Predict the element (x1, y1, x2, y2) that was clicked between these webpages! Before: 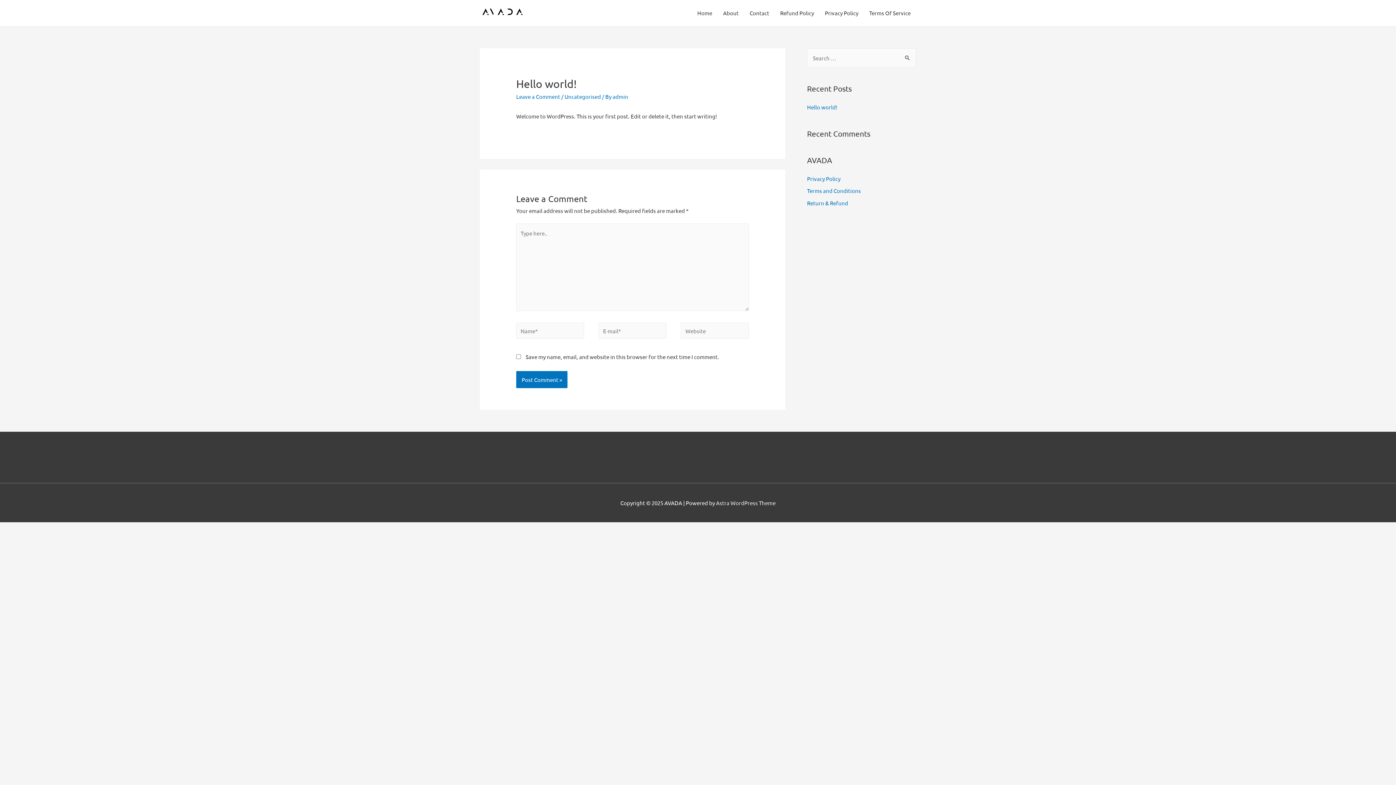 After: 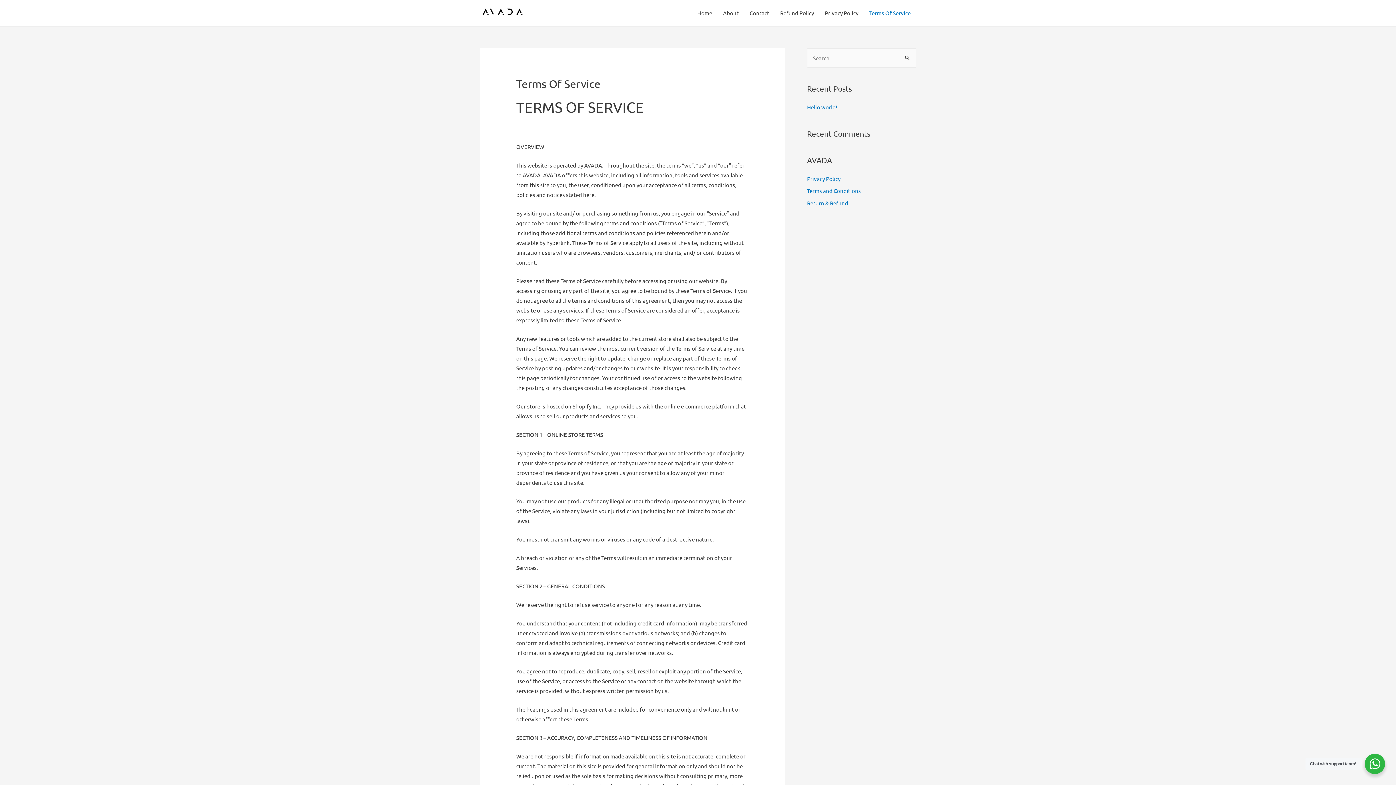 Action: bbox: (864, 0, 916, 26) label: Terms Of Service